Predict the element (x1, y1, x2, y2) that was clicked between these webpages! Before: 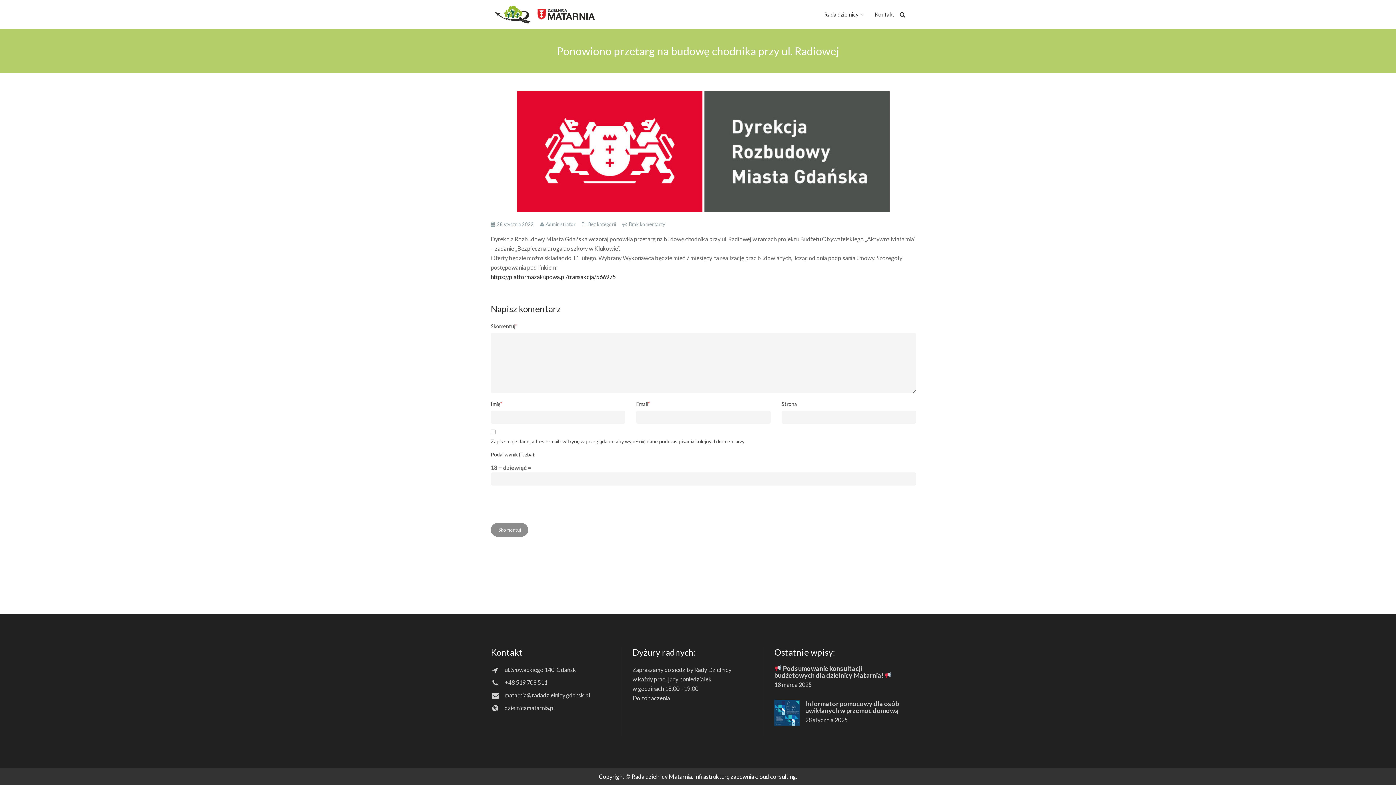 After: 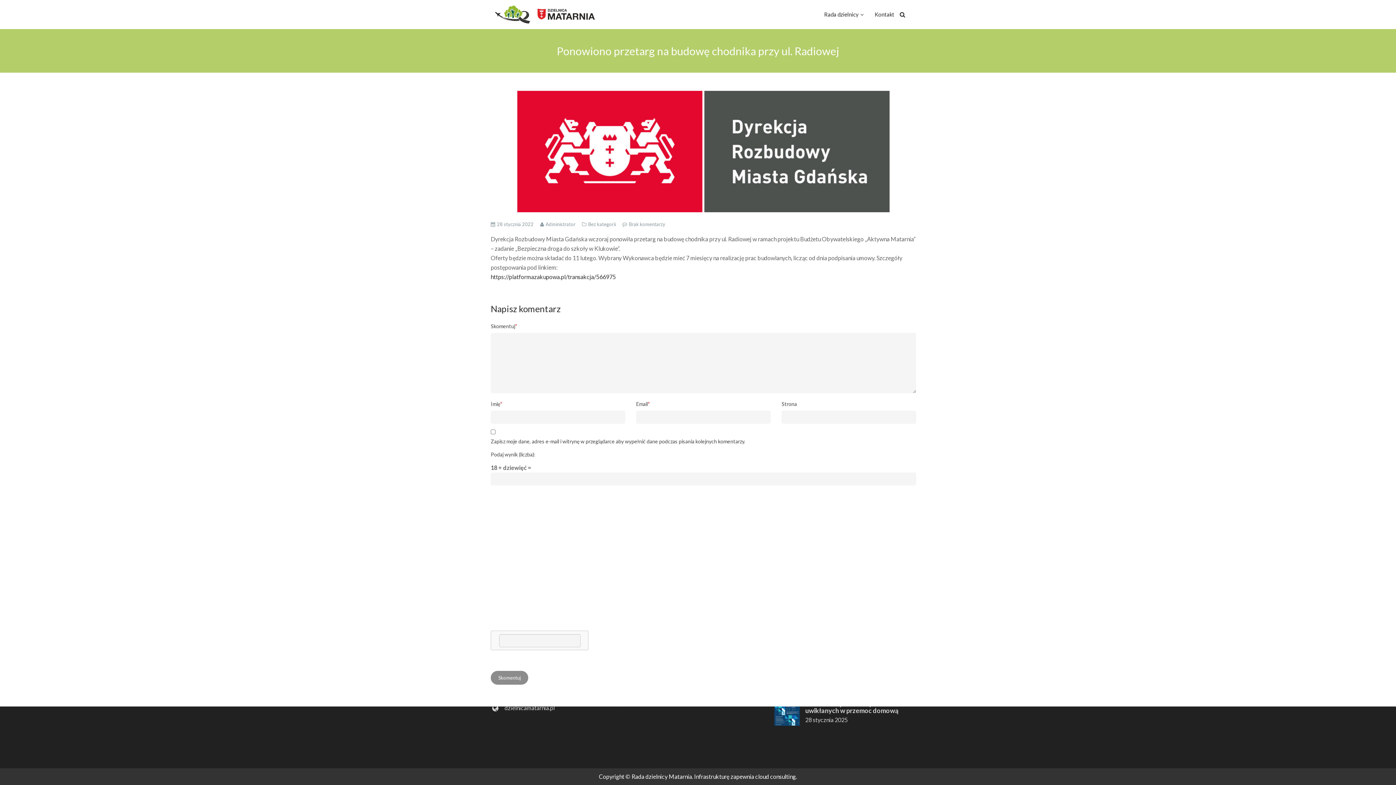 Action: label: Brak komentarzy bbox: (629, 221, 665, 227)